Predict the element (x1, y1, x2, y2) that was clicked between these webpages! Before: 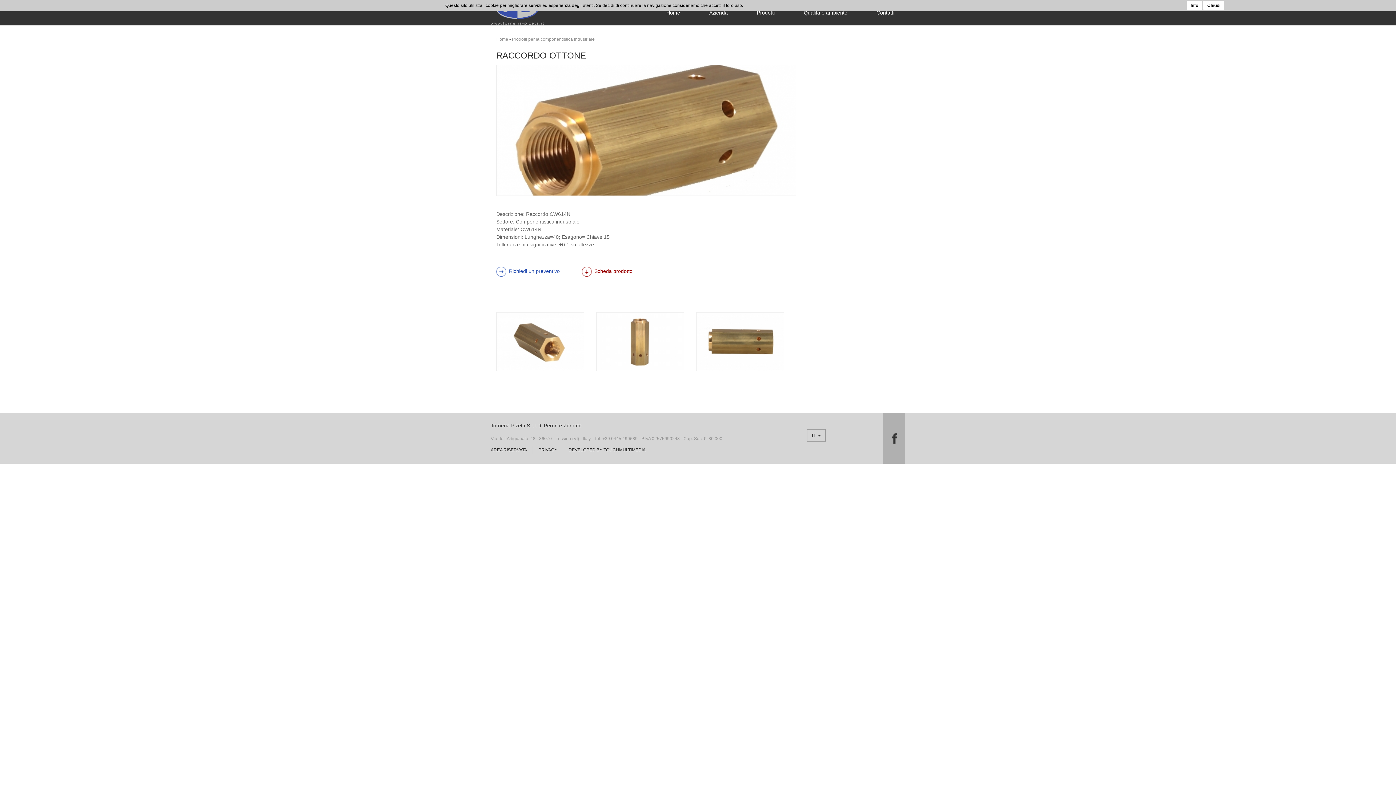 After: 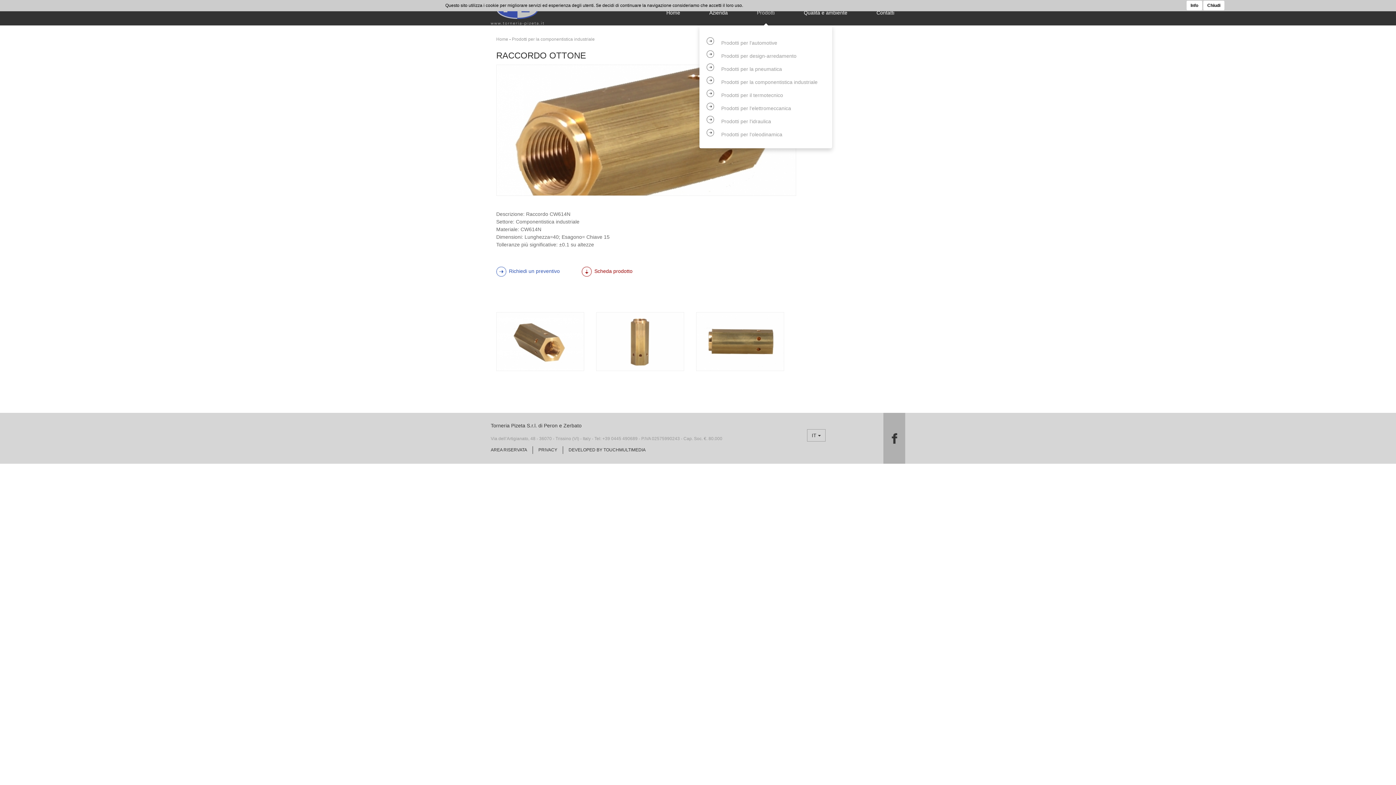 Action: bbox: (751, 0, 780, 25) label: Prodotti